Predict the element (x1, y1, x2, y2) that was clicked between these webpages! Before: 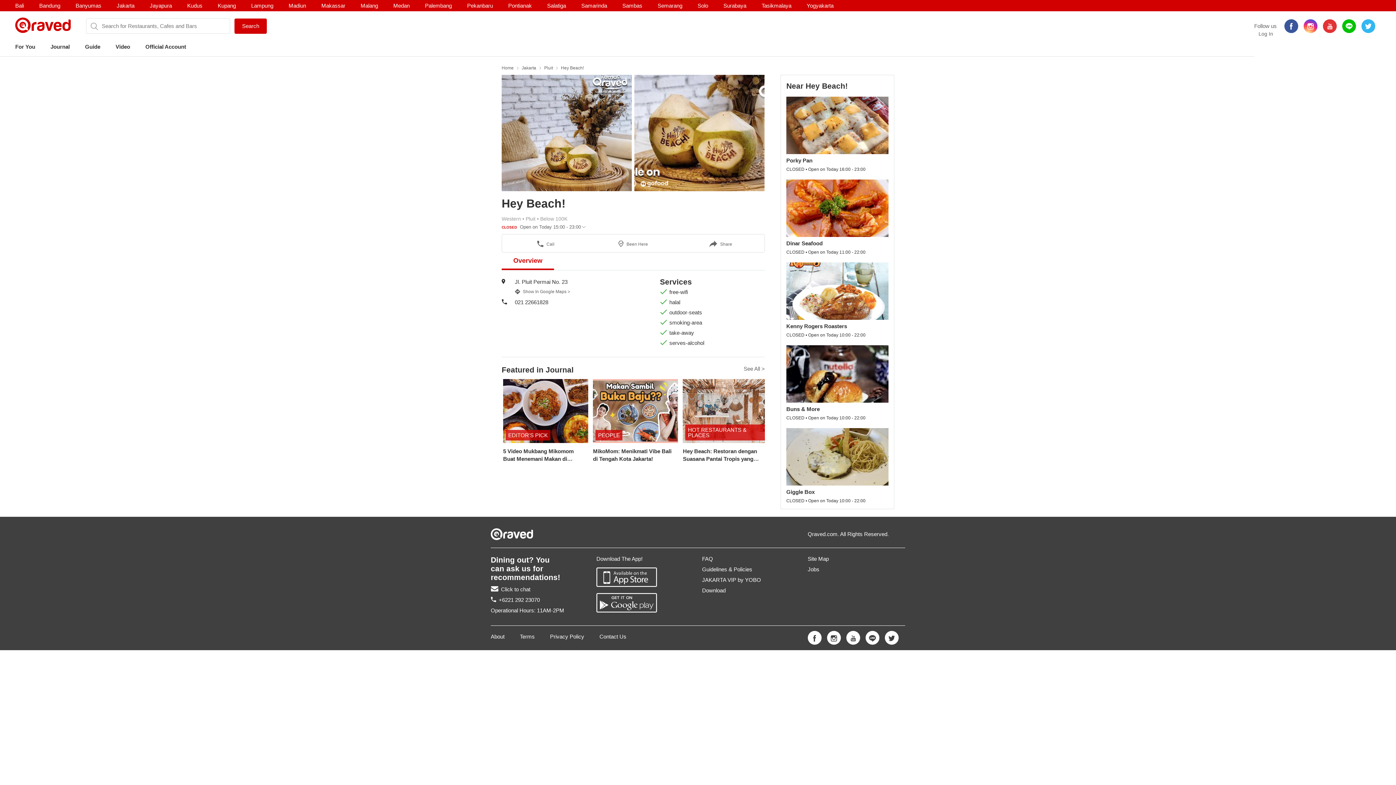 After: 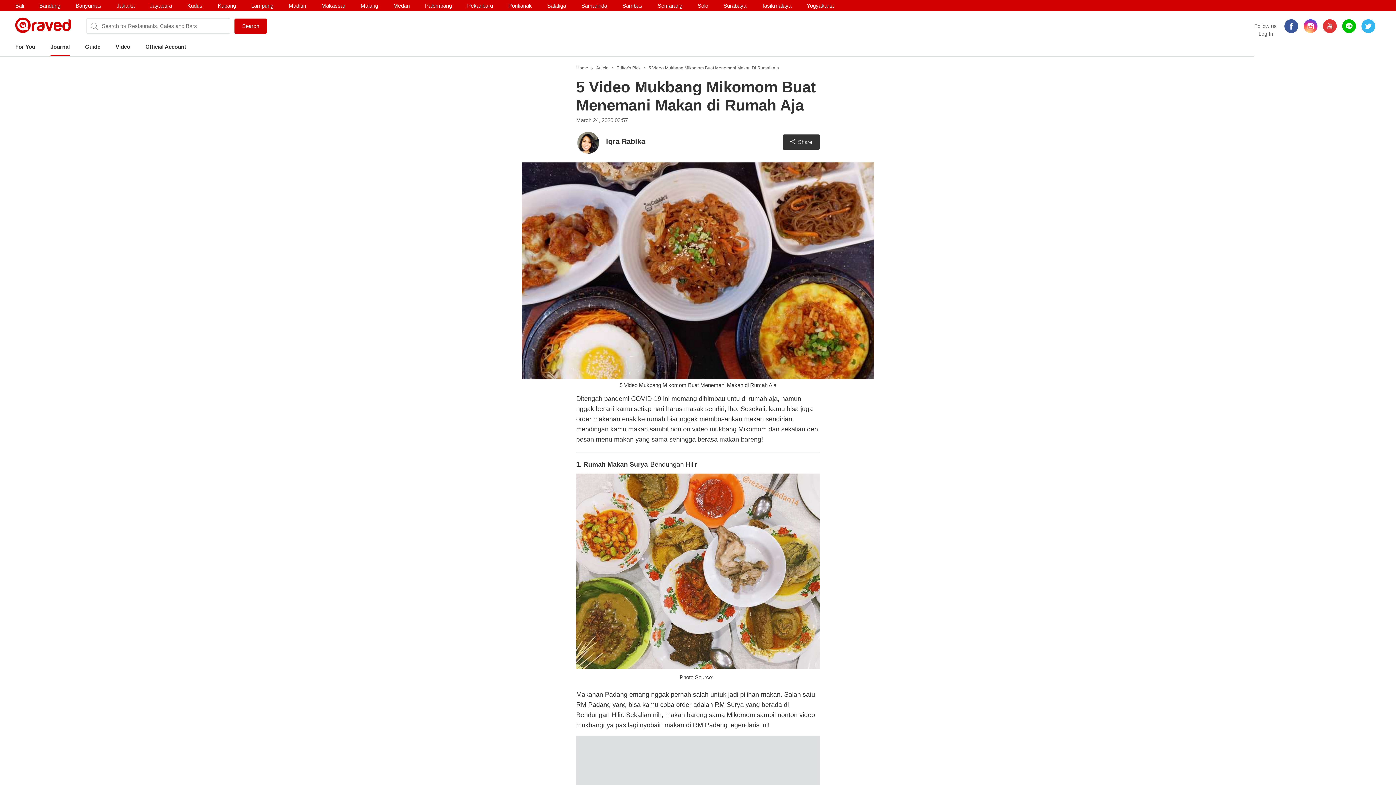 Action: bbox: (503, 379, 592, 464)